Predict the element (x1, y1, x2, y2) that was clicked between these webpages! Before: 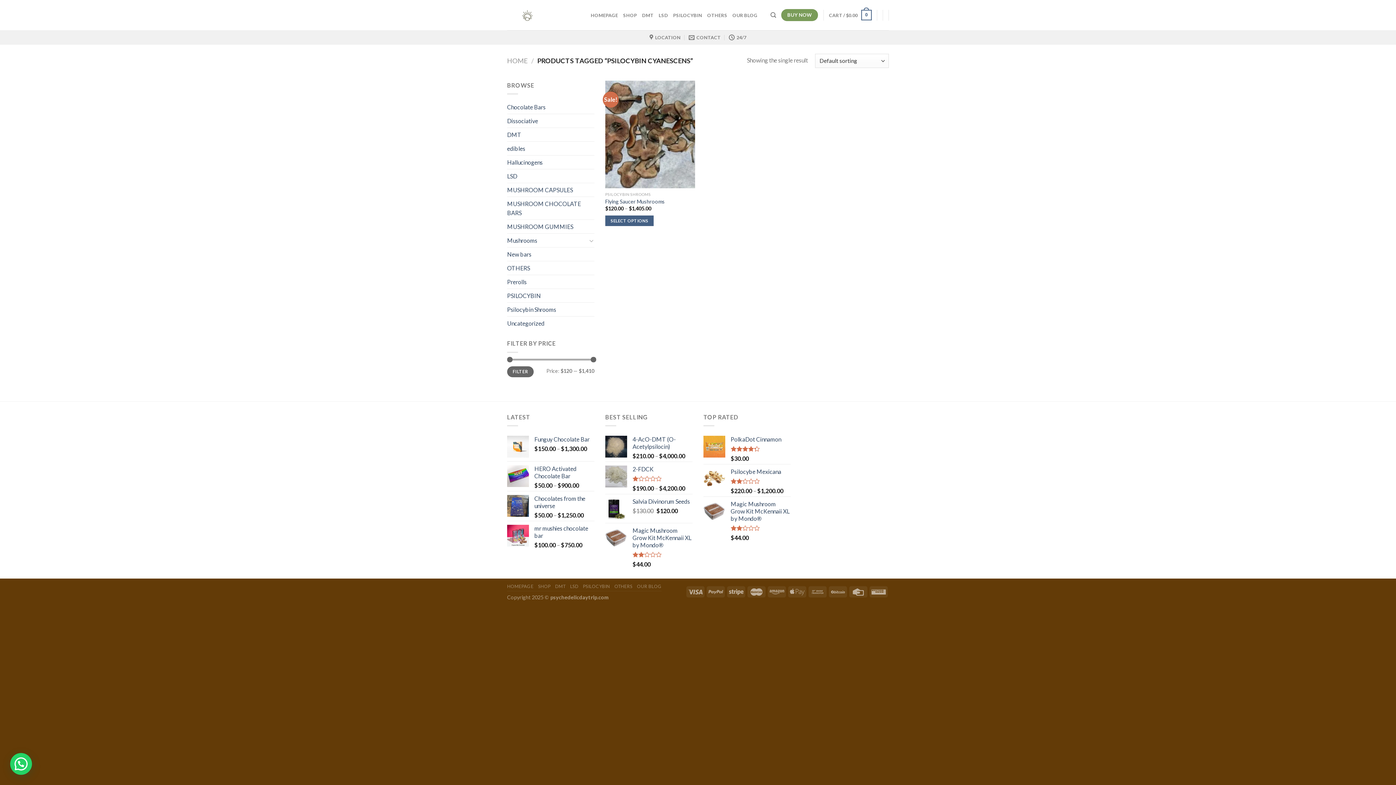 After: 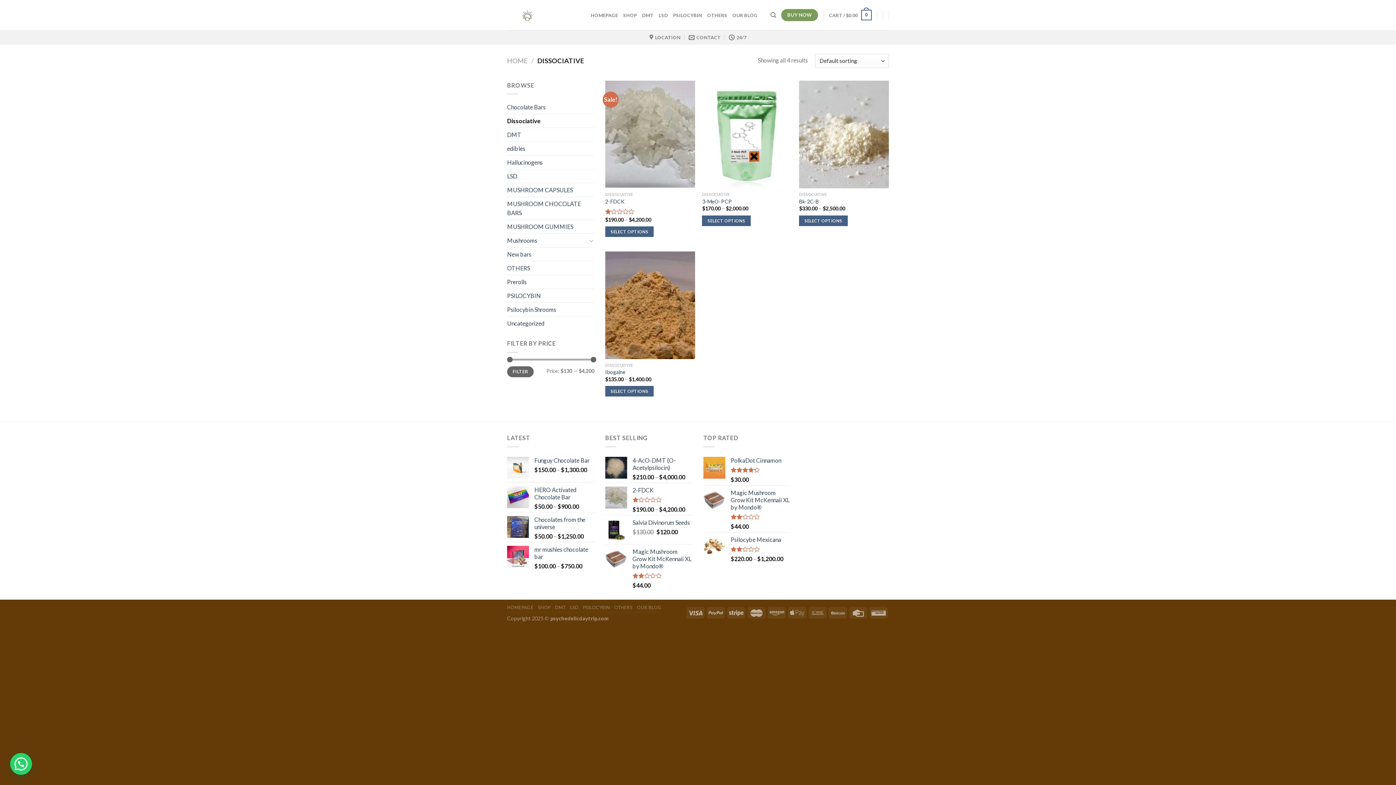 Action: bbox: (507, 114, 594, 127) label: Dissociative